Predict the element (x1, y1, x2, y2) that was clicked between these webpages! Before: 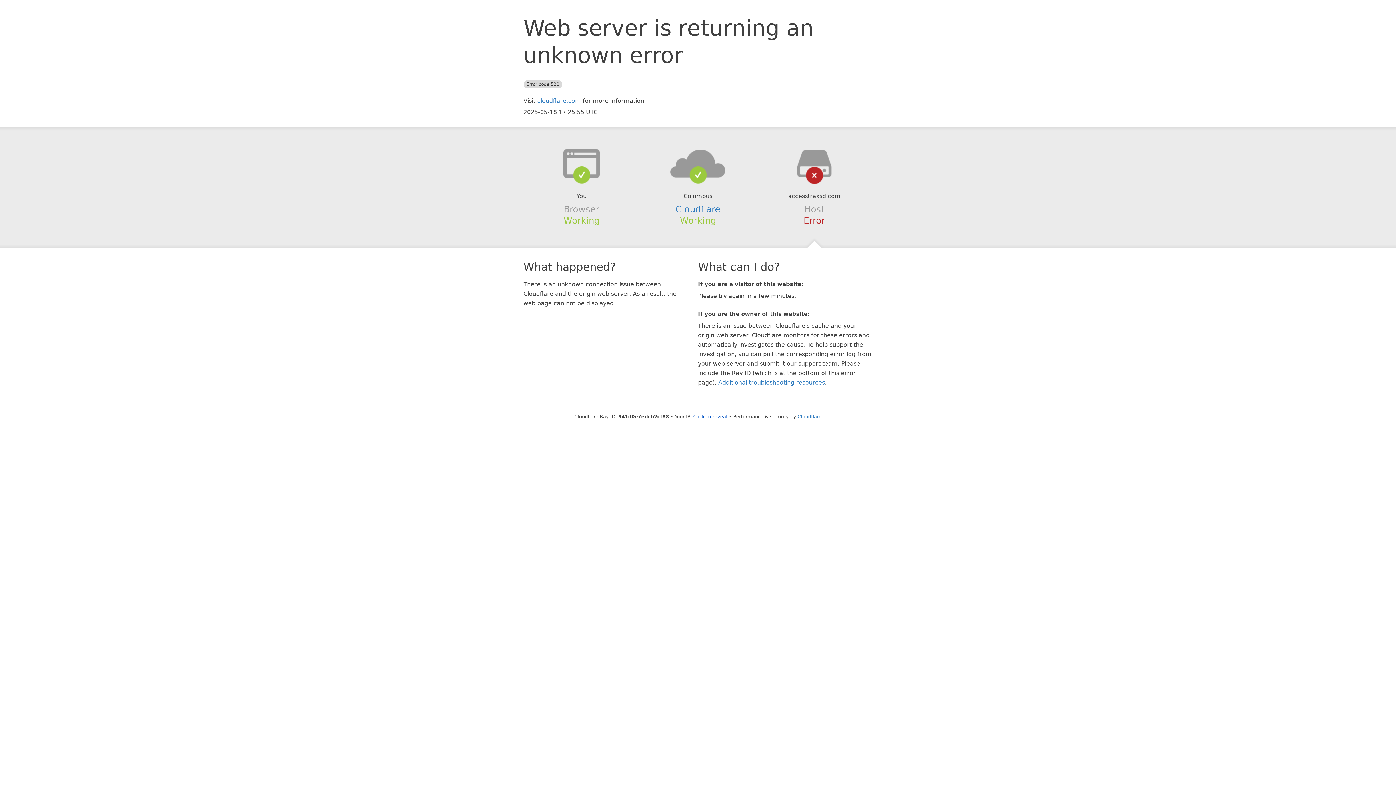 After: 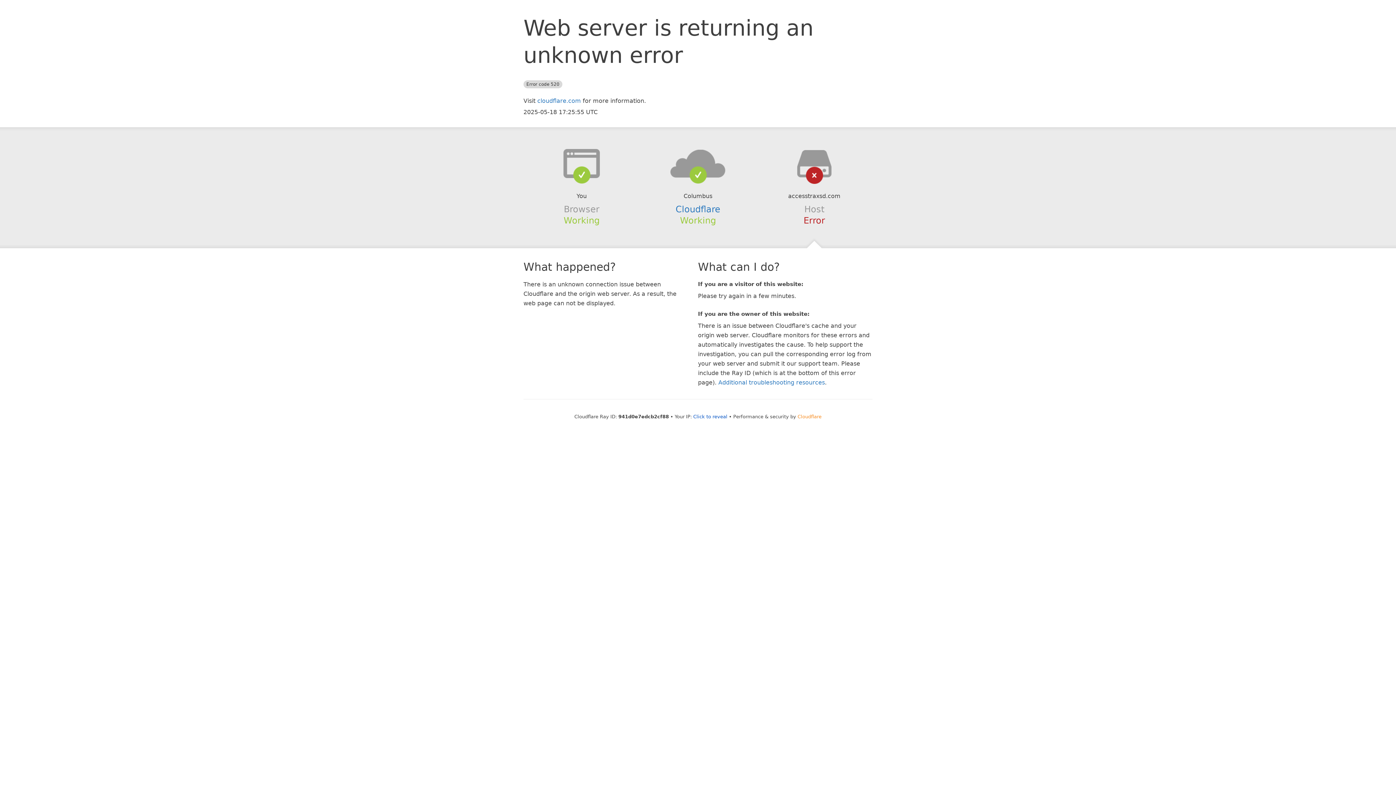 Action: label: Cloudflare bbox: (797, 414, 821, 419)